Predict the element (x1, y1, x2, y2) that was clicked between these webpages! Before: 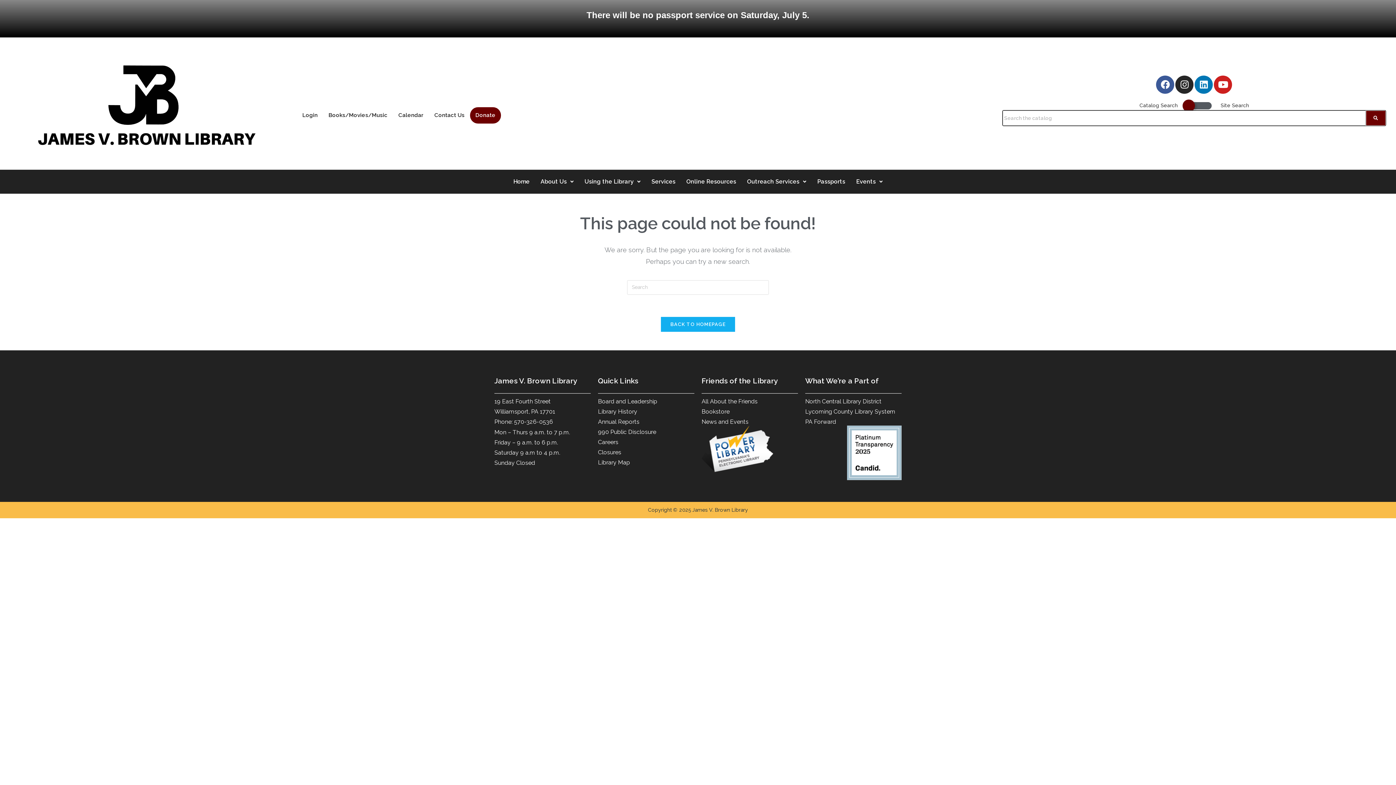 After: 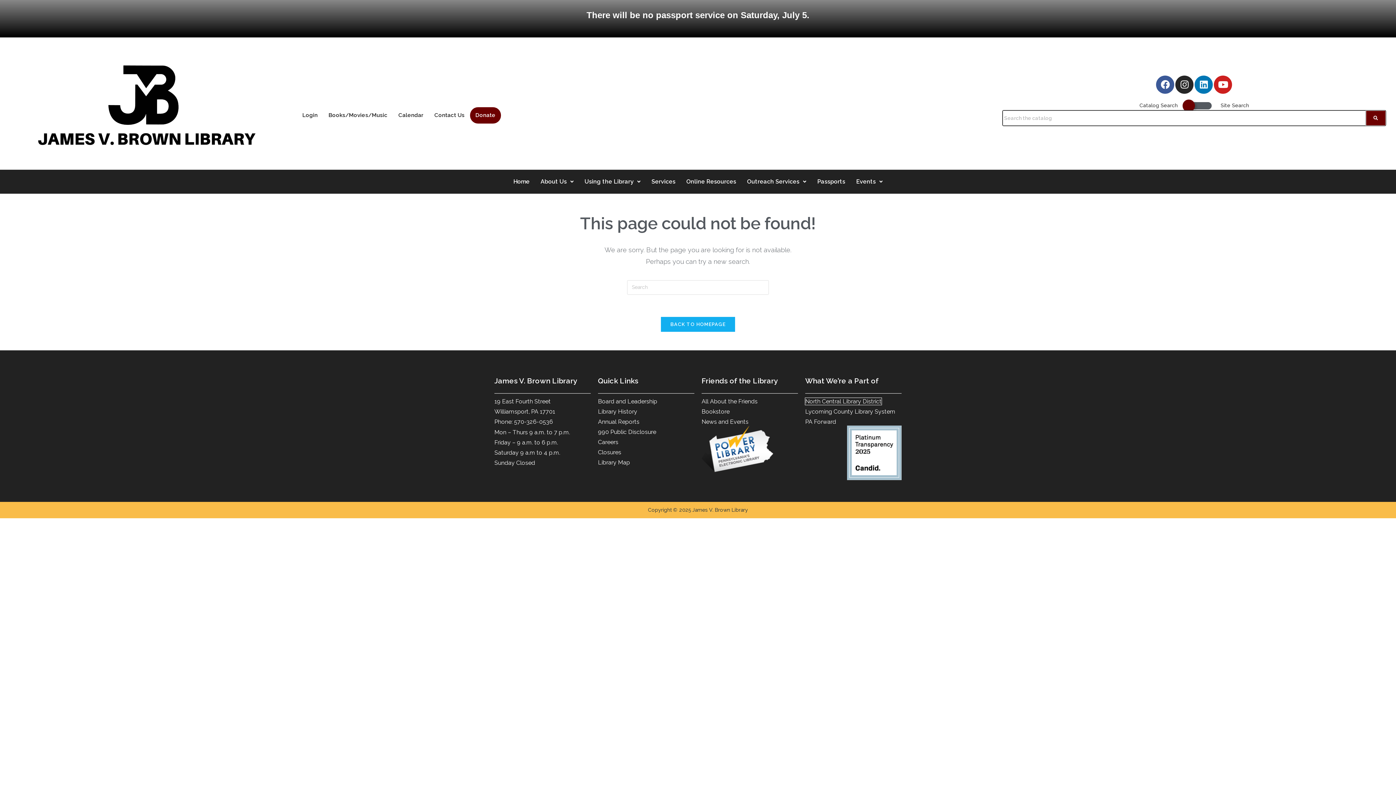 Action: bbox: (805, 398, 881, 405) label: North Central Library District